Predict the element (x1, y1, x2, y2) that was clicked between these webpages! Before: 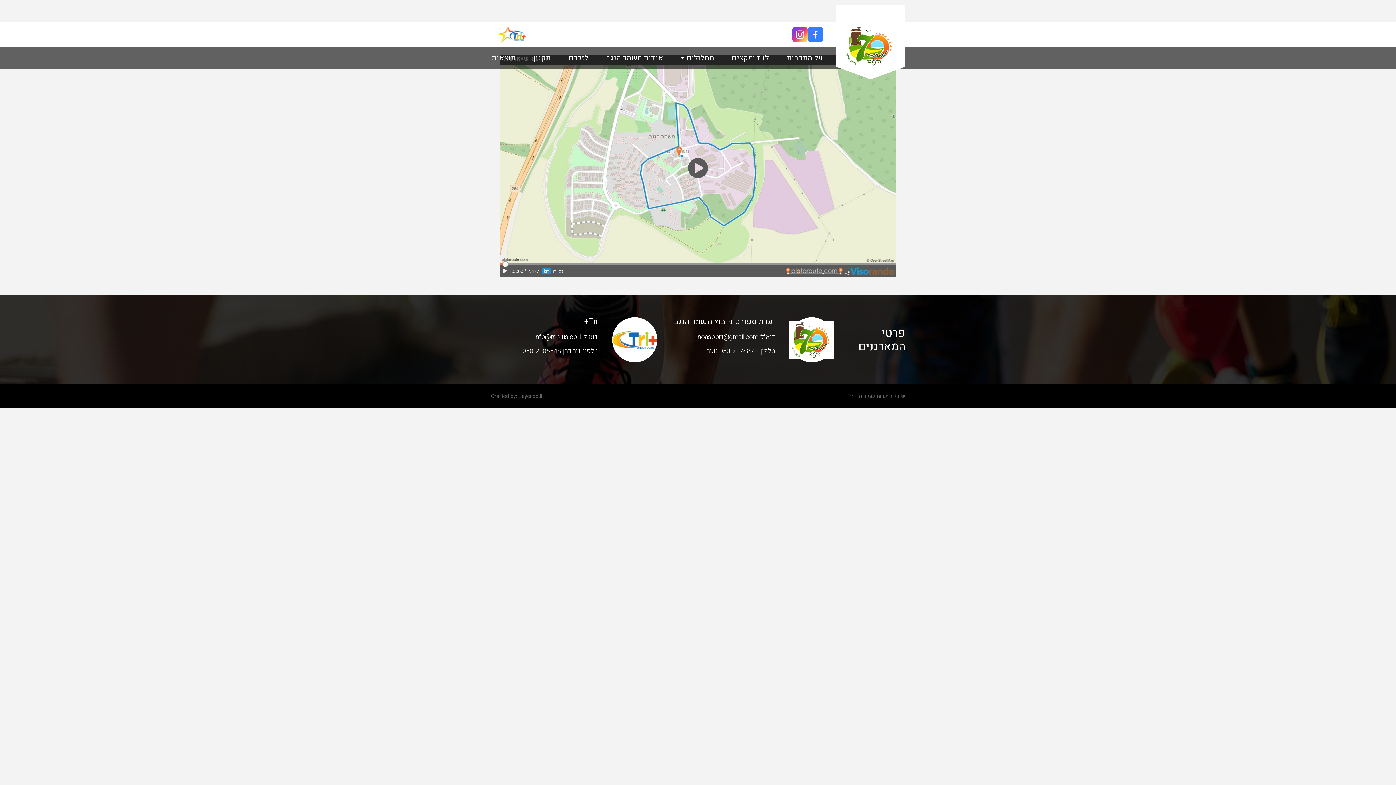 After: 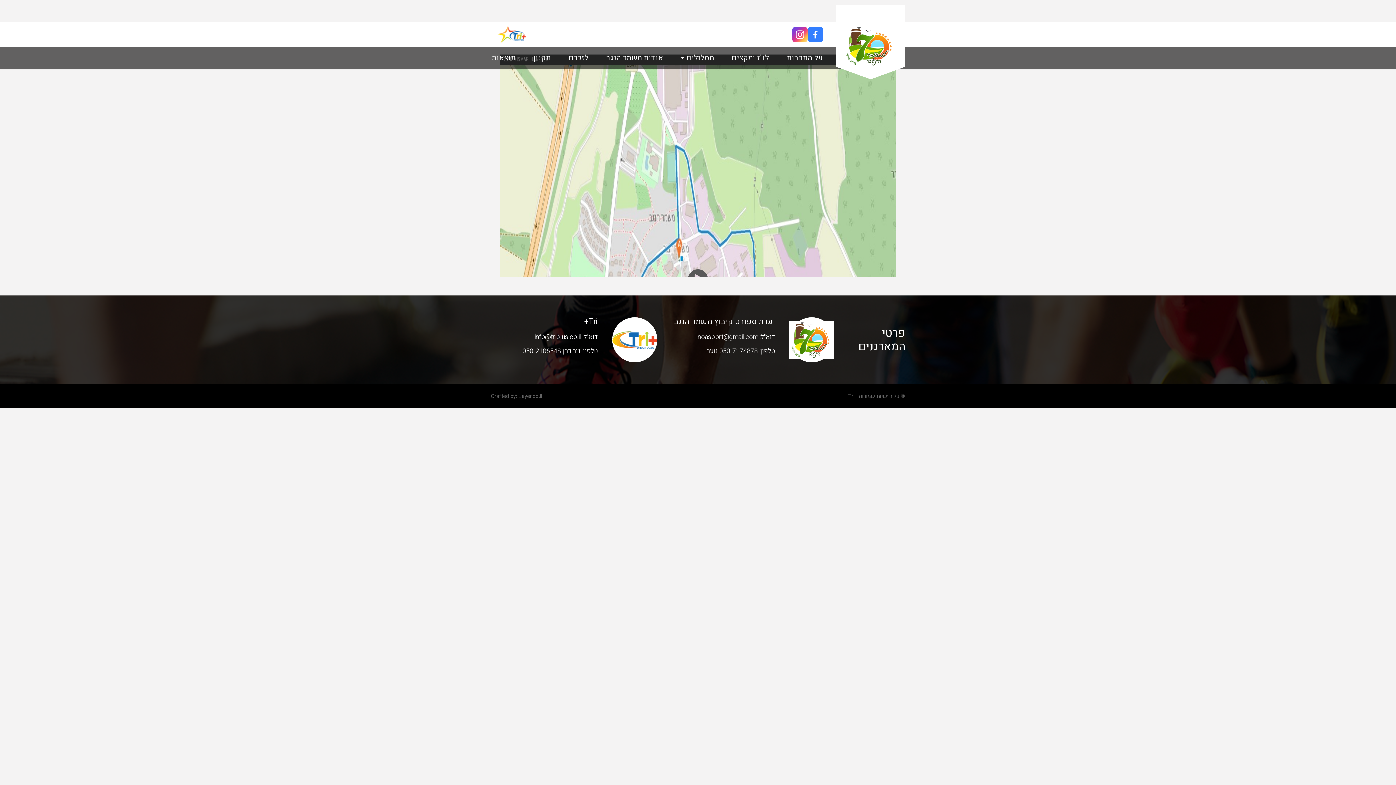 Action: bbox: (808, 26, 823, 42)